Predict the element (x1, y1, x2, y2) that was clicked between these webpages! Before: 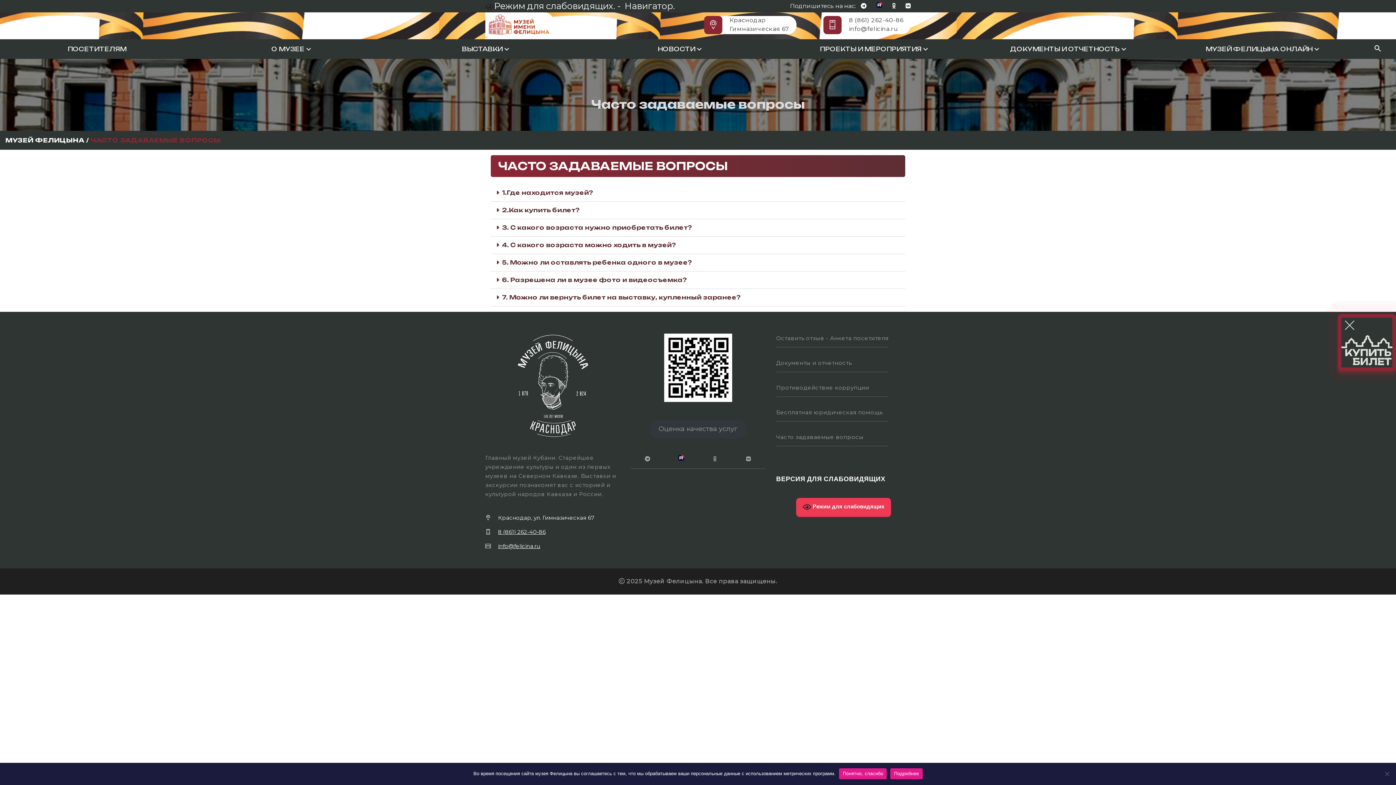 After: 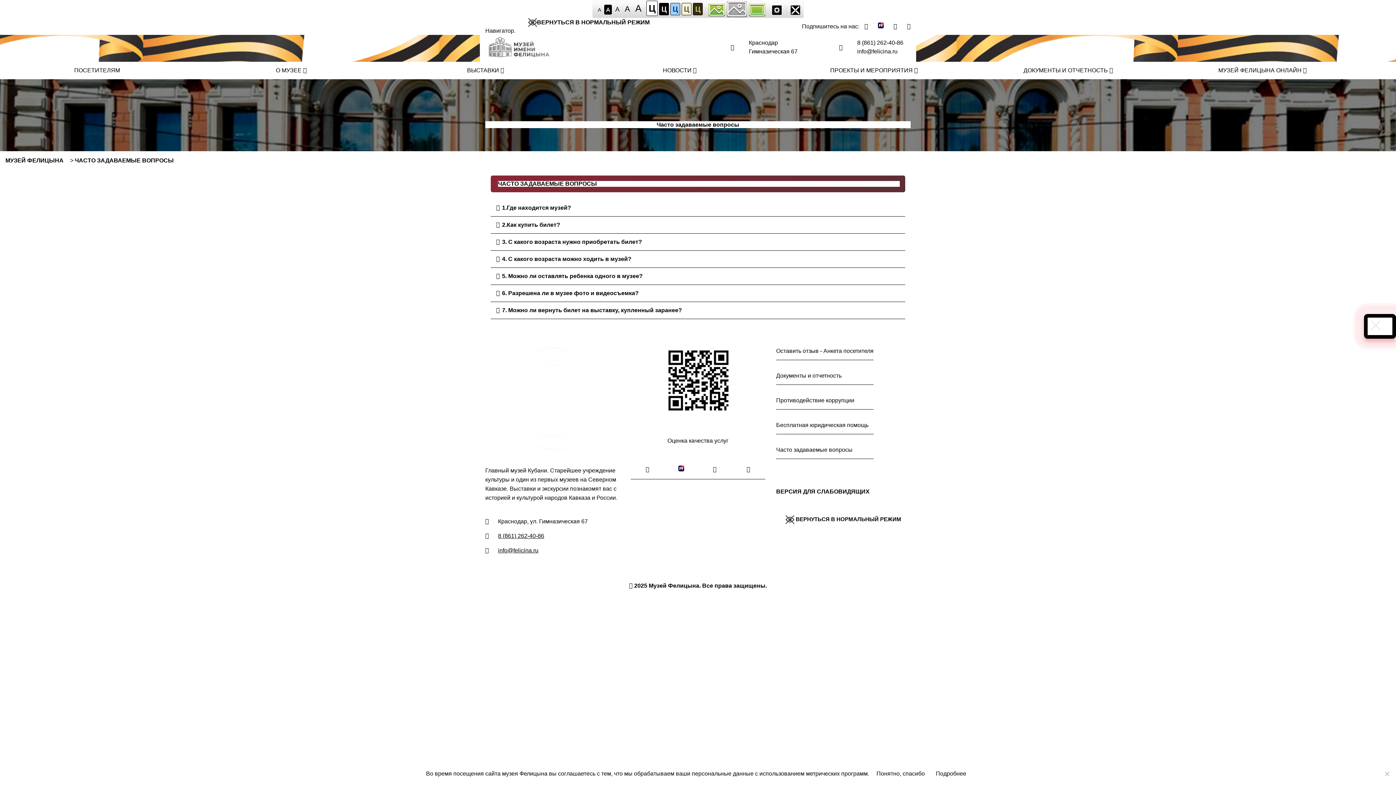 Action: label:  Режим для слабовидящих bbox: (796, 498, 891, 517)